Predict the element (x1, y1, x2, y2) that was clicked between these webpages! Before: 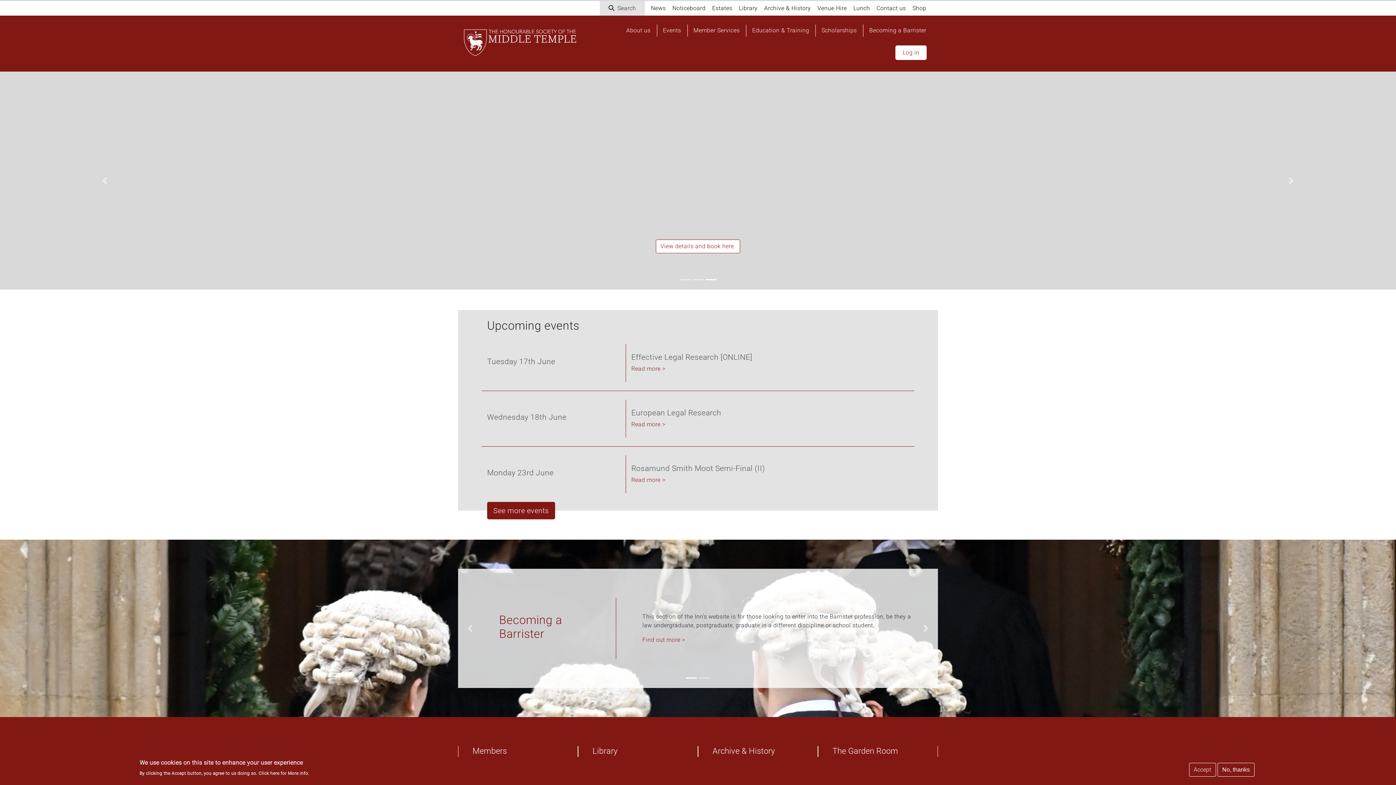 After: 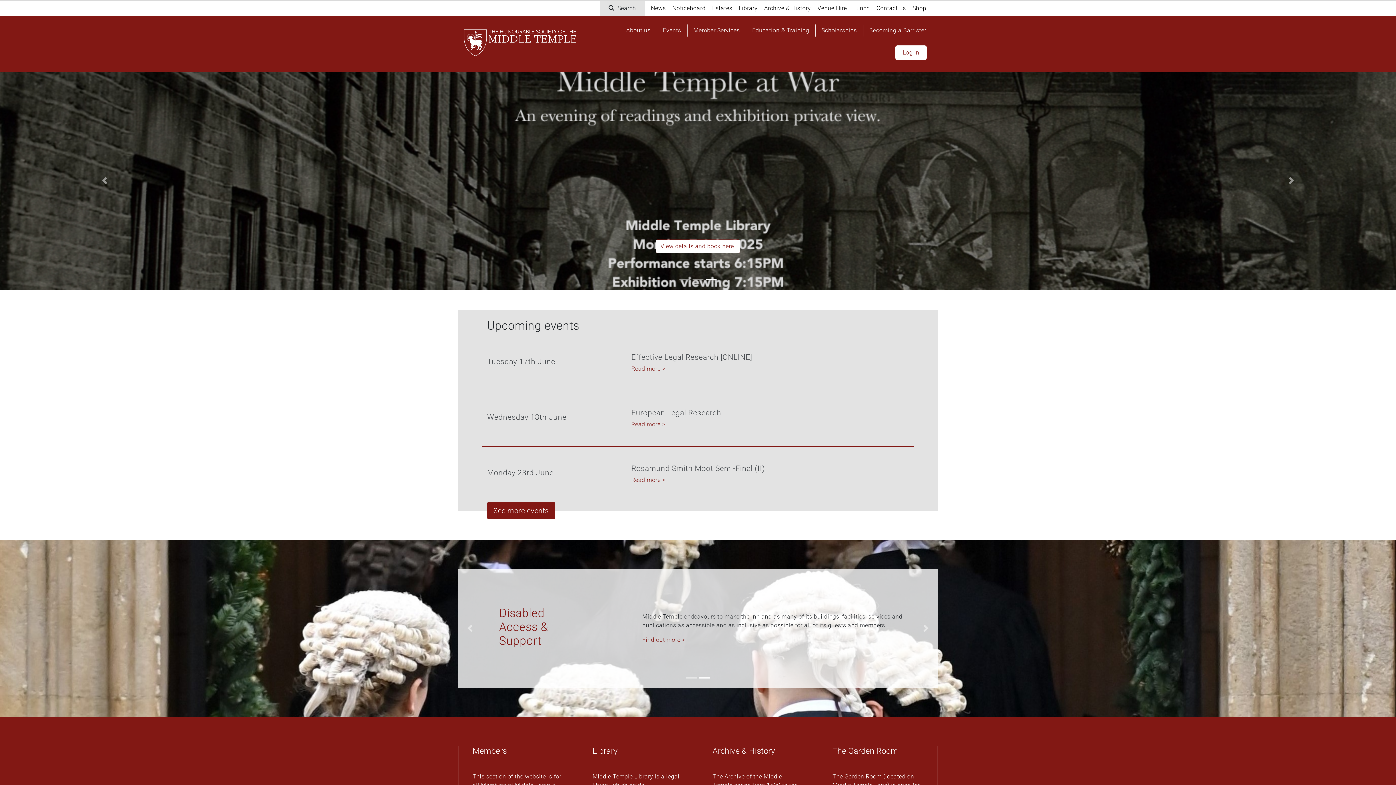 Action: label: Accept bbox: (1189, 763, 1216, 777)